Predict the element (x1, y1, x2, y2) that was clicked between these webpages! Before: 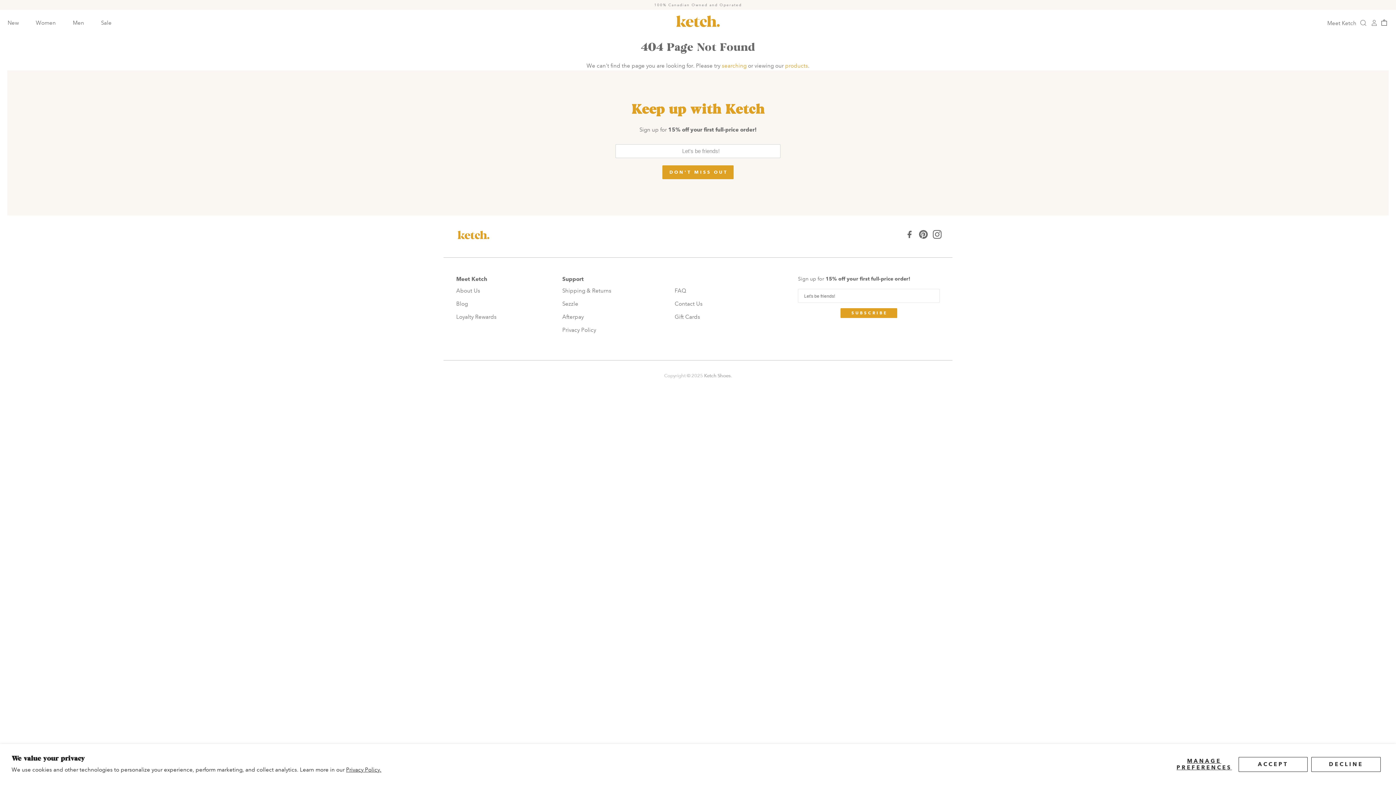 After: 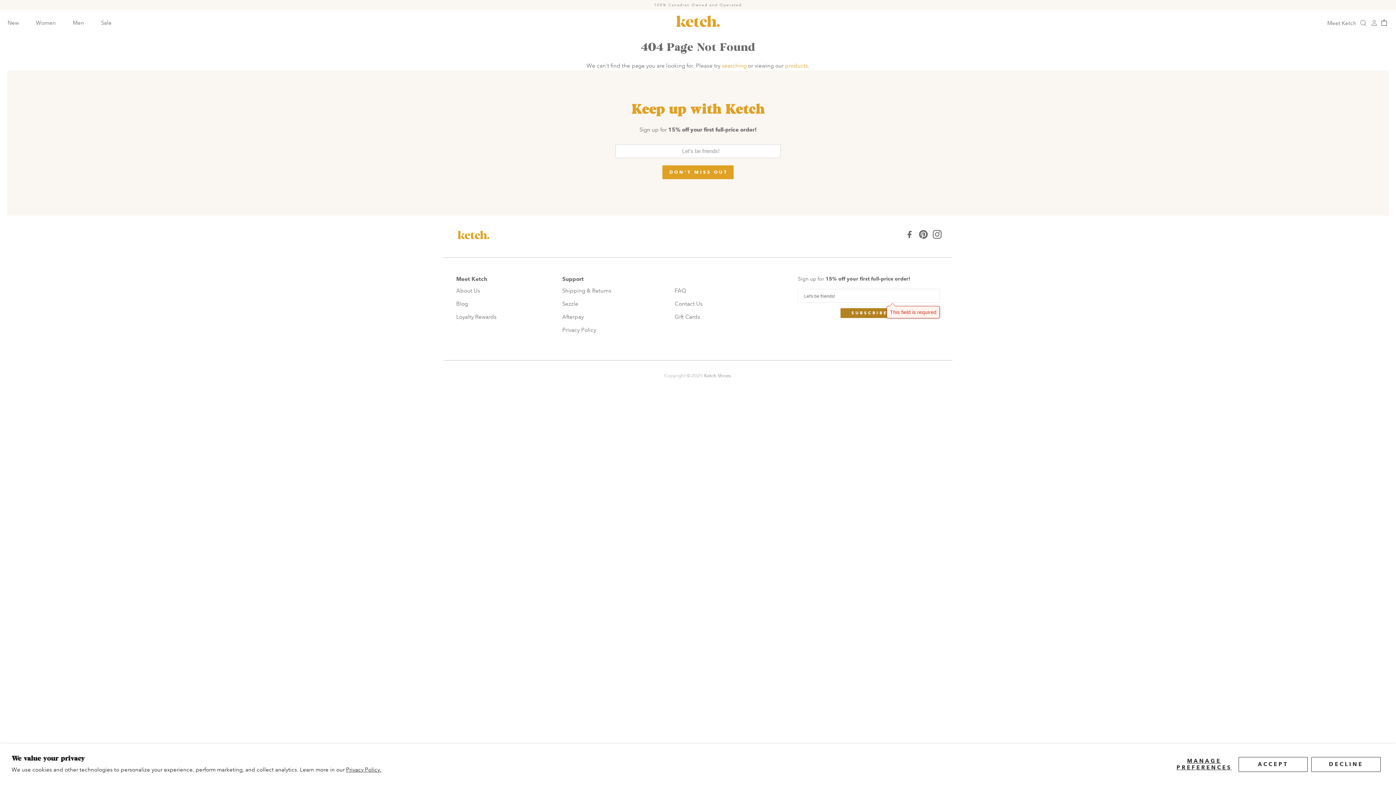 Action: label: SUBSCRIBE bbox: (840, 308, 897, 318)